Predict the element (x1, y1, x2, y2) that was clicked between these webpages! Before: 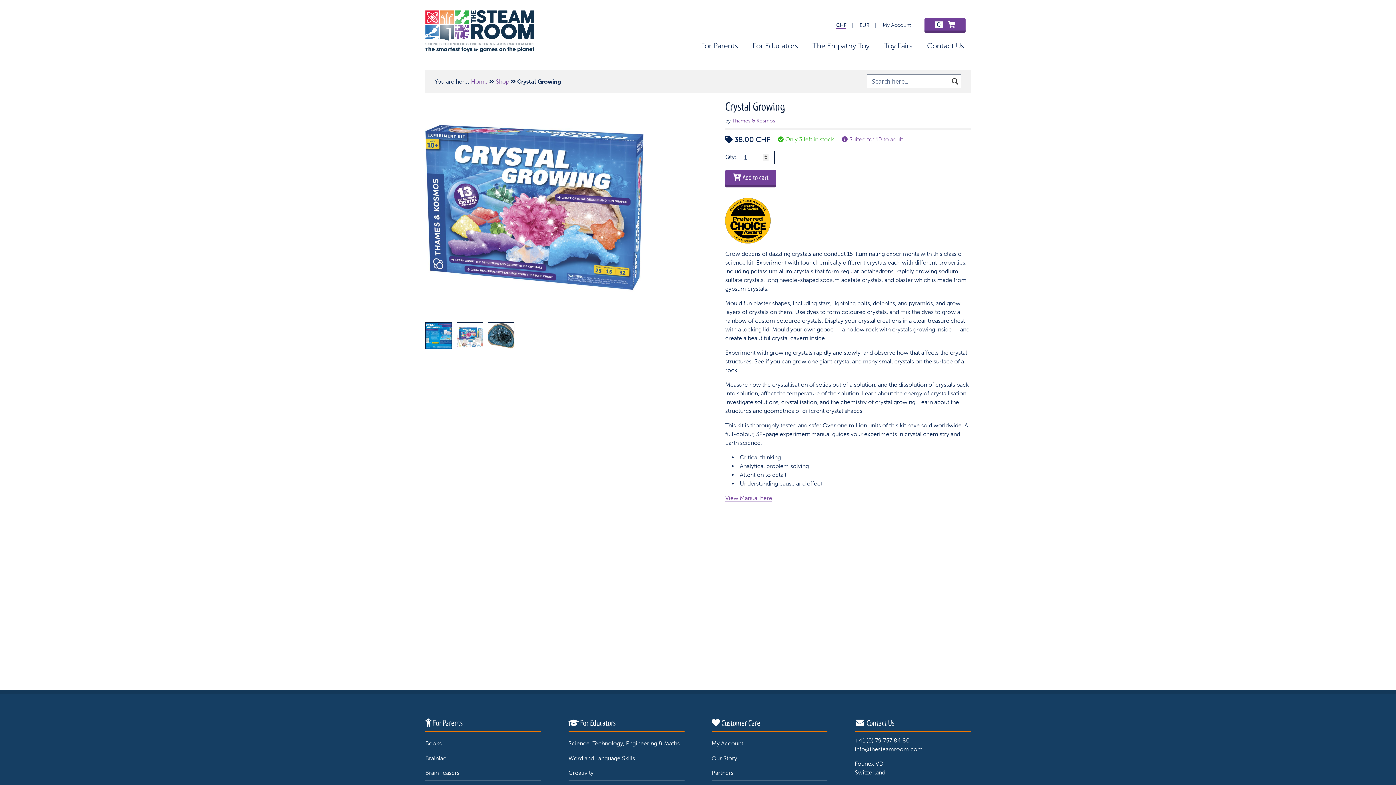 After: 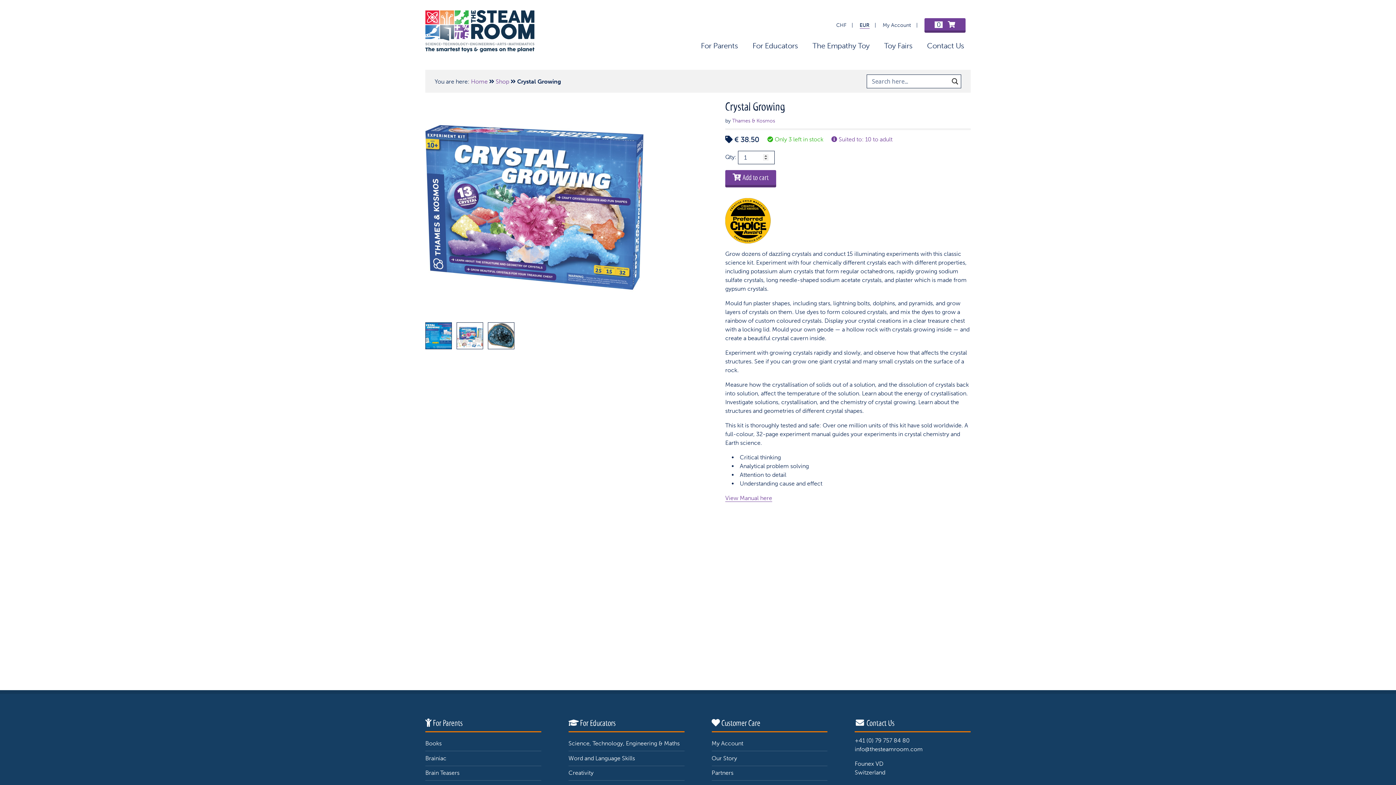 Action: label: EUR bbox: (859, 22, 869, 28)